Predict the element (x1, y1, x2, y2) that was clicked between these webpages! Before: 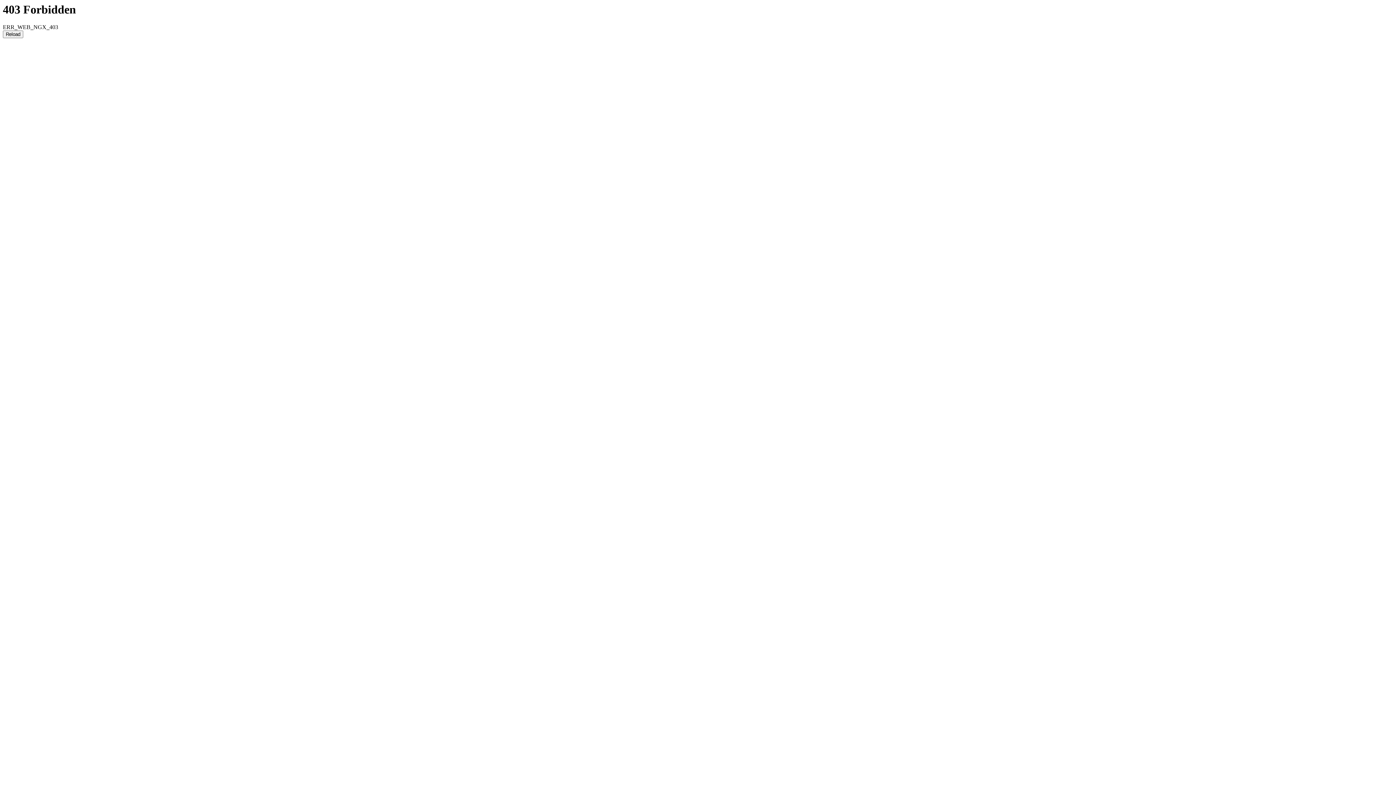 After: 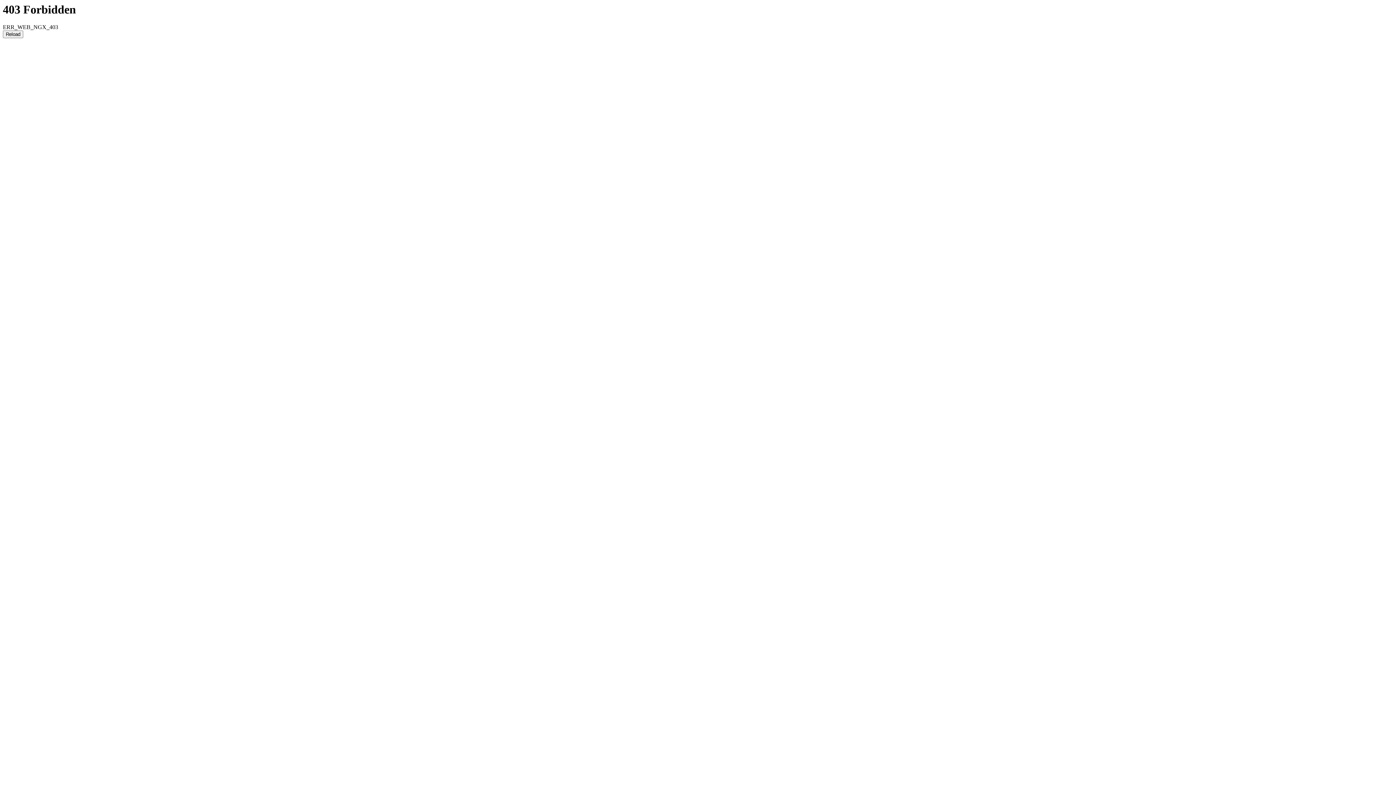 Action: label: Reload bbox: (2, 30, 23, 38)